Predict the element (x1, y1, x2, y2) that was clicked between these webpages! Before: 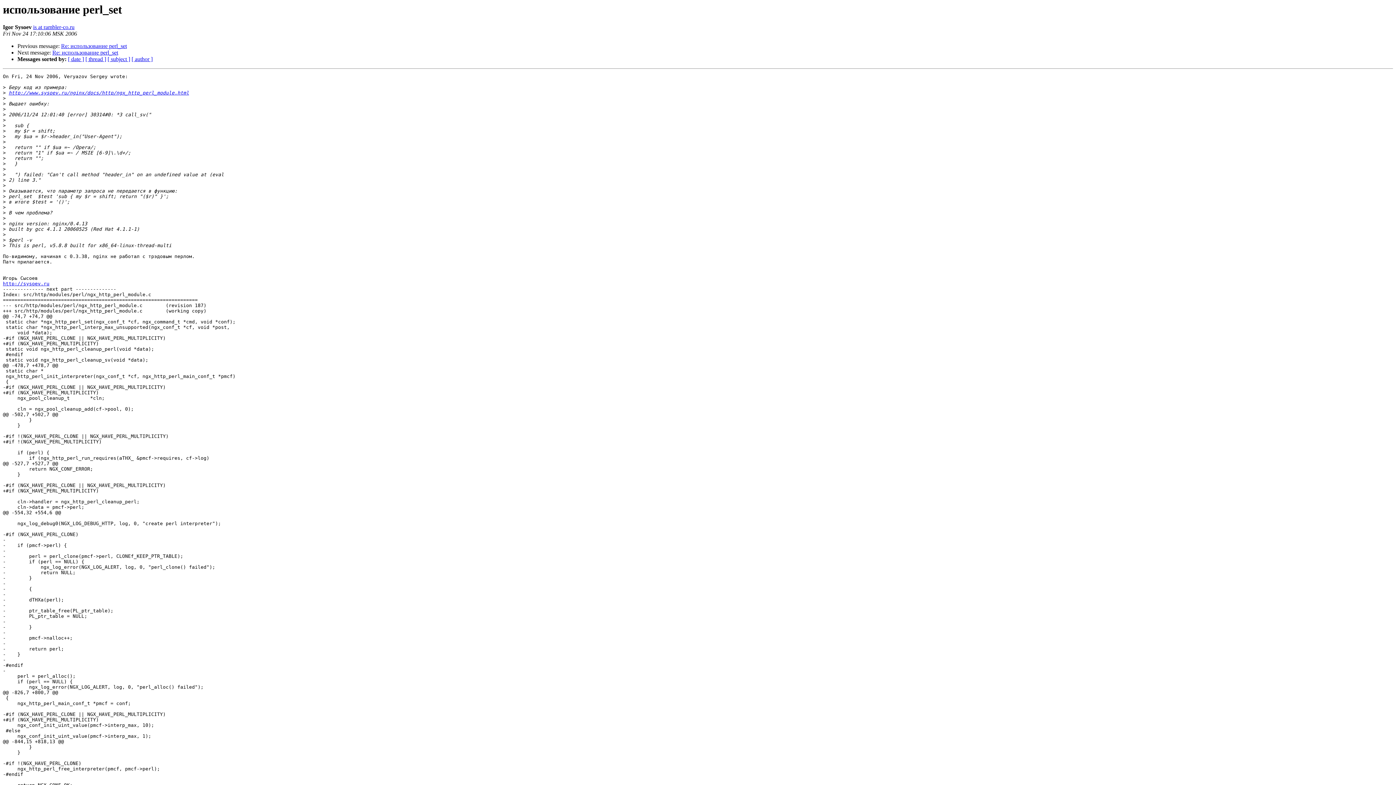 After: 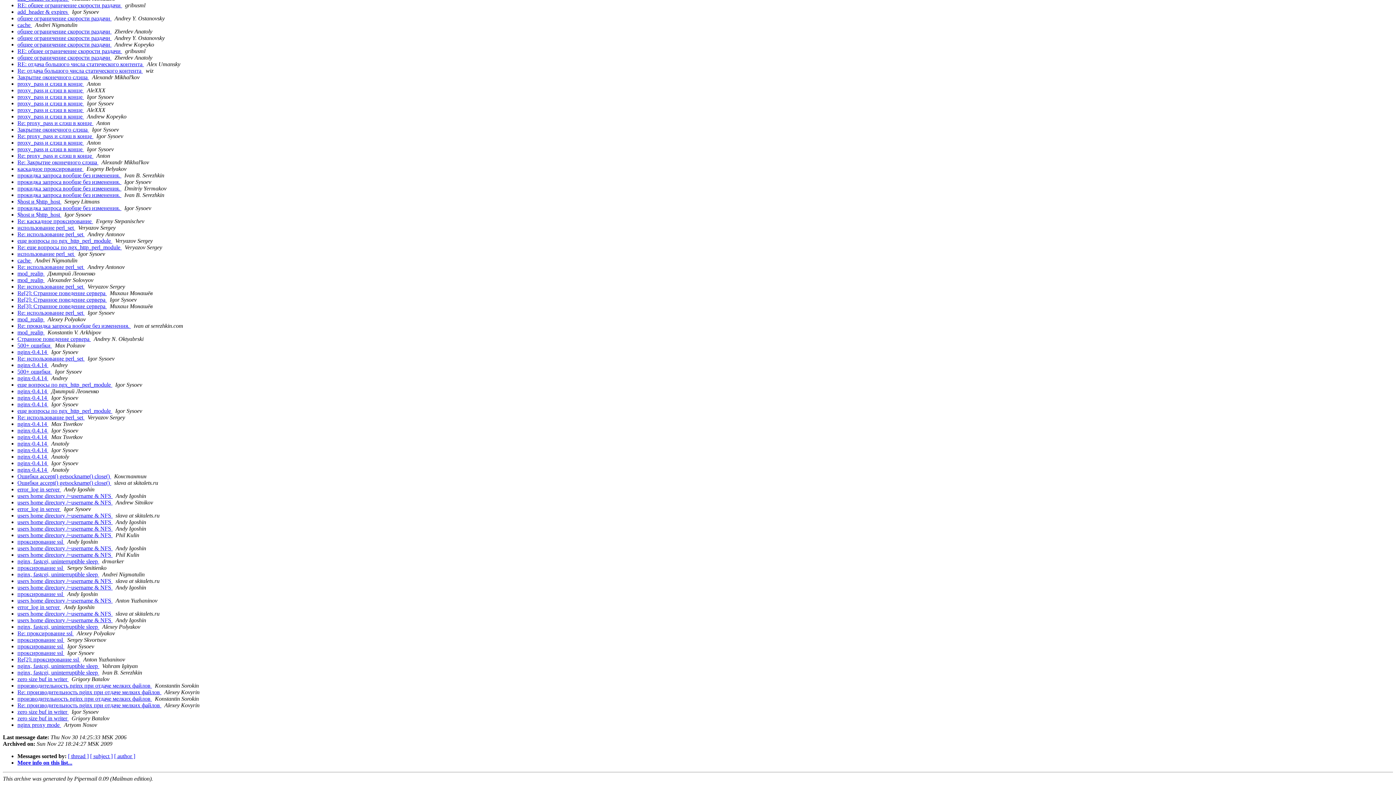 Action: label: [ date ] bbox: (68, 56, 84, 62)